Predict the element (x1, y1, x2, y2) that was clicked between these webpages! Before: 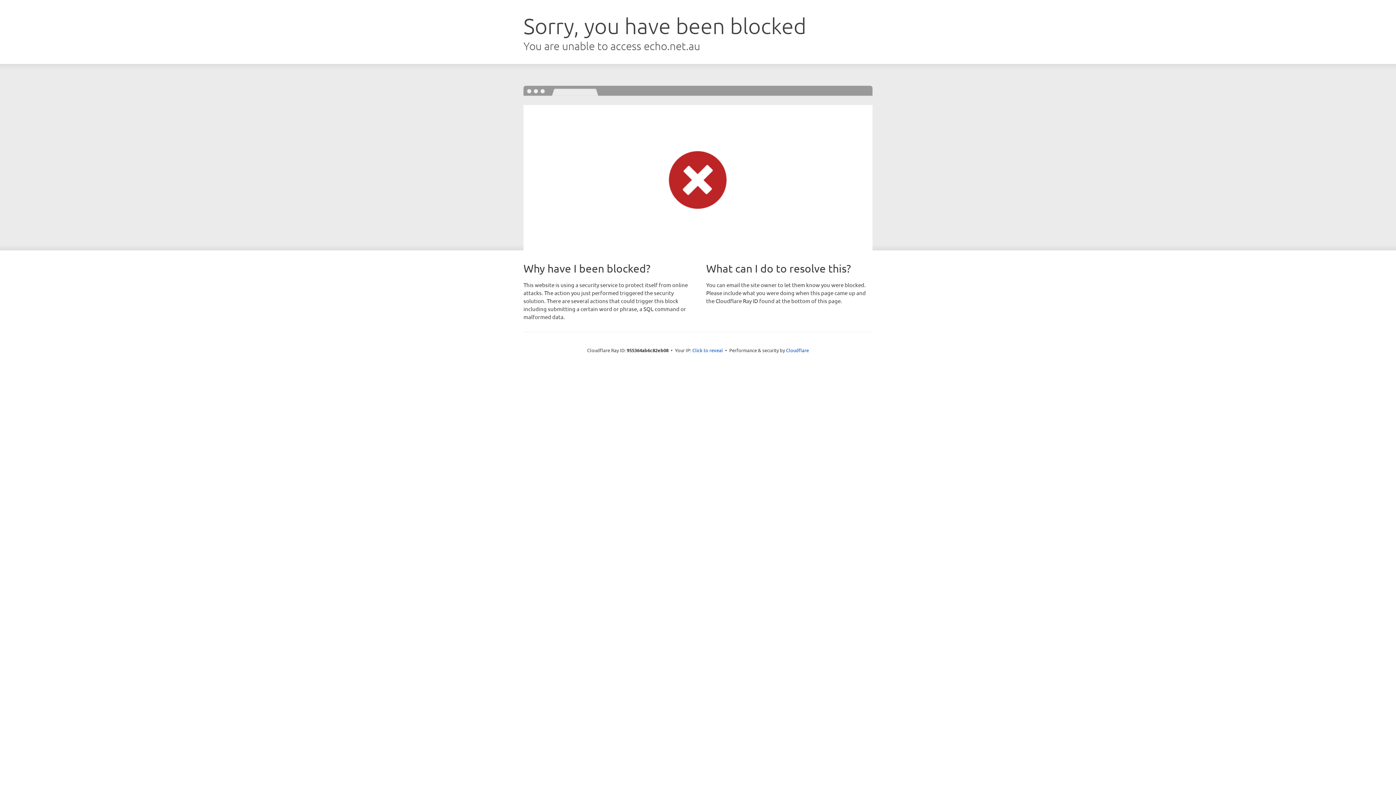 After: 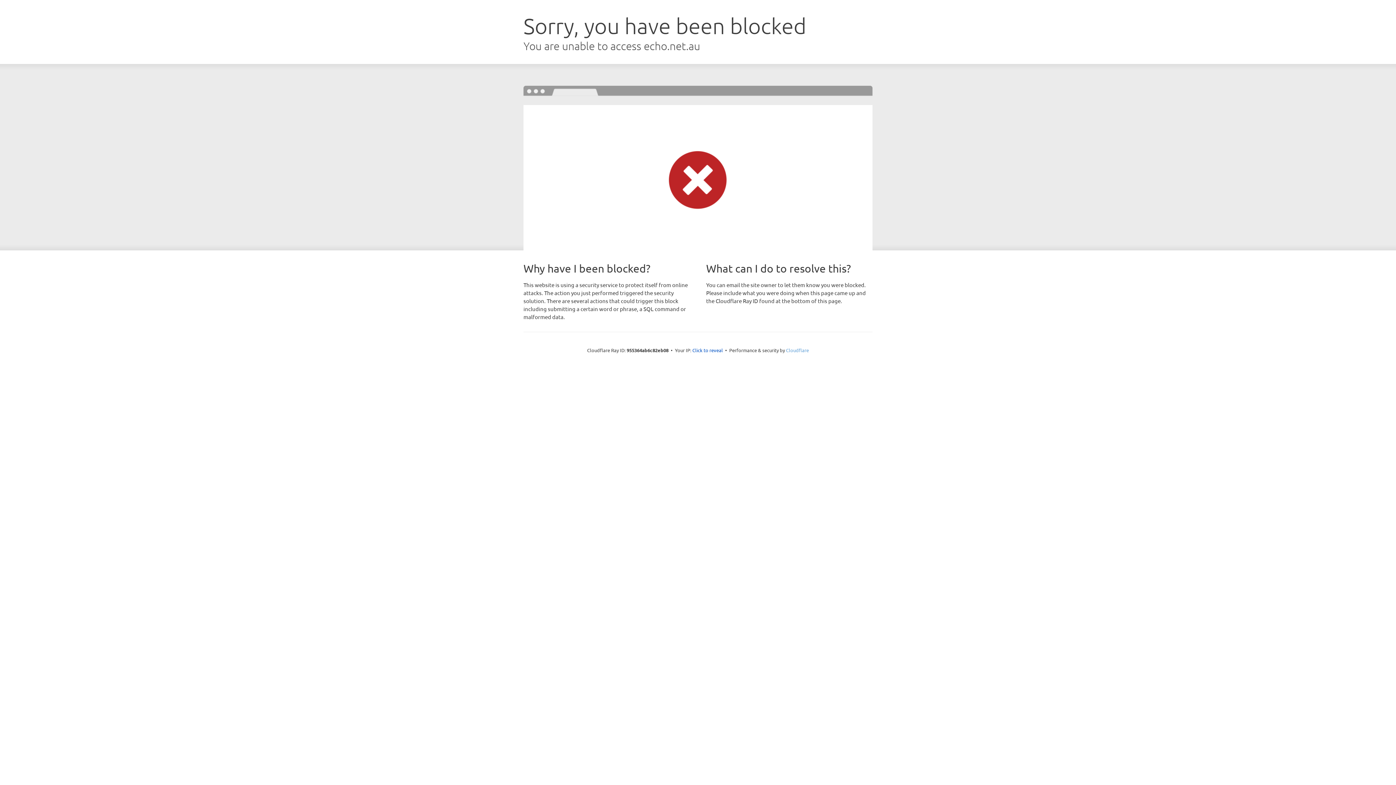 Action: bbox: (786, 347, 809, 353) label: Cloudflare